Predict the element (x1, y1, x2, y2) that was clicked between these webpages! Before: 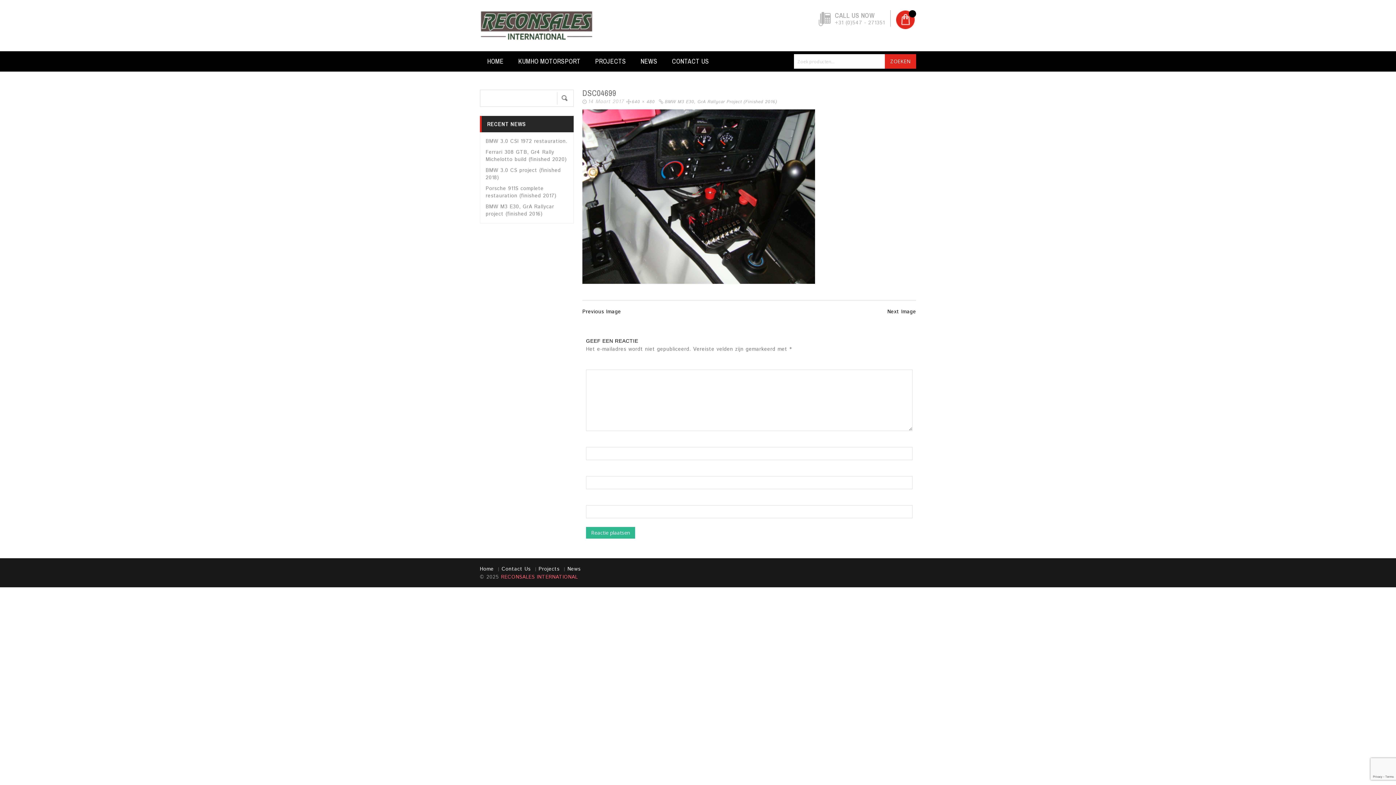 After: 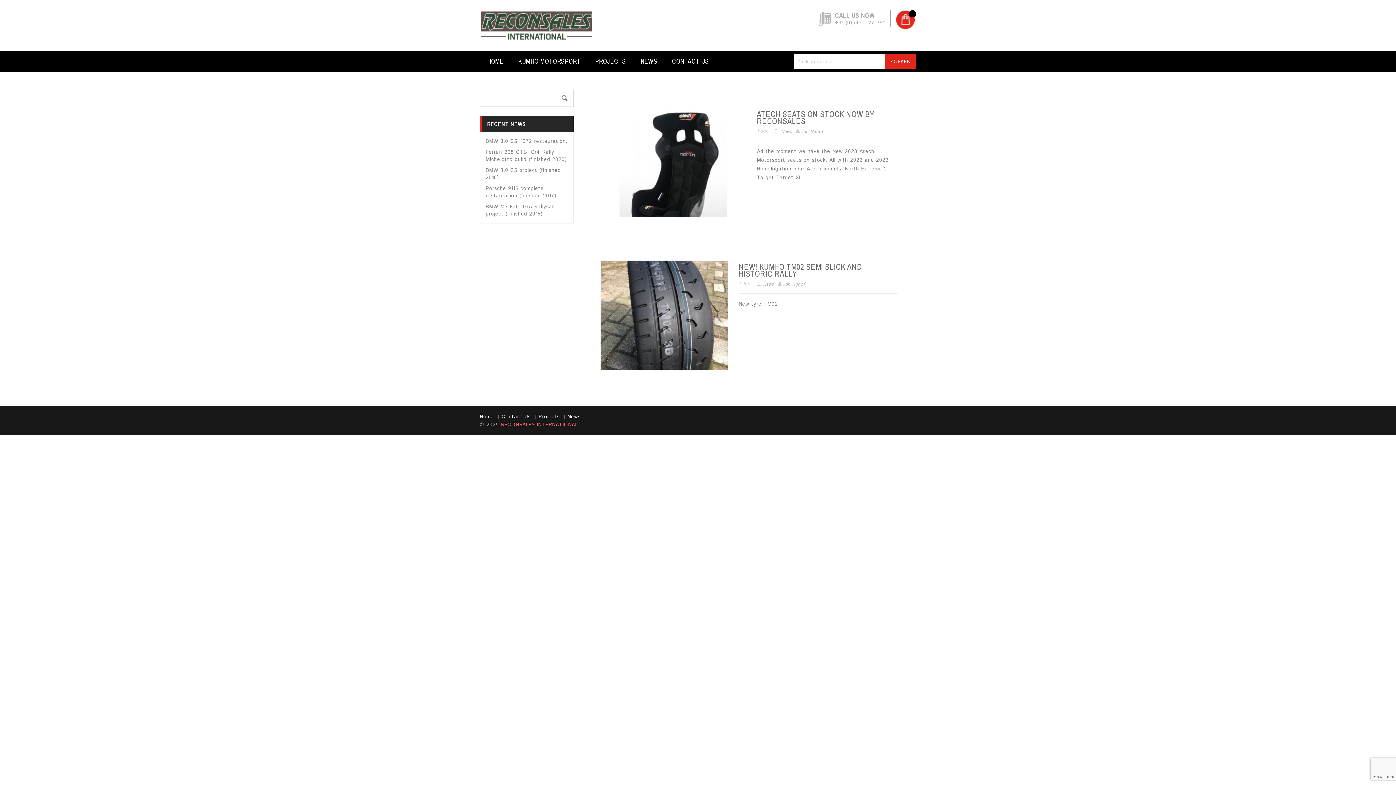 Action: label: News bbox: (567, 565, 580, 573)